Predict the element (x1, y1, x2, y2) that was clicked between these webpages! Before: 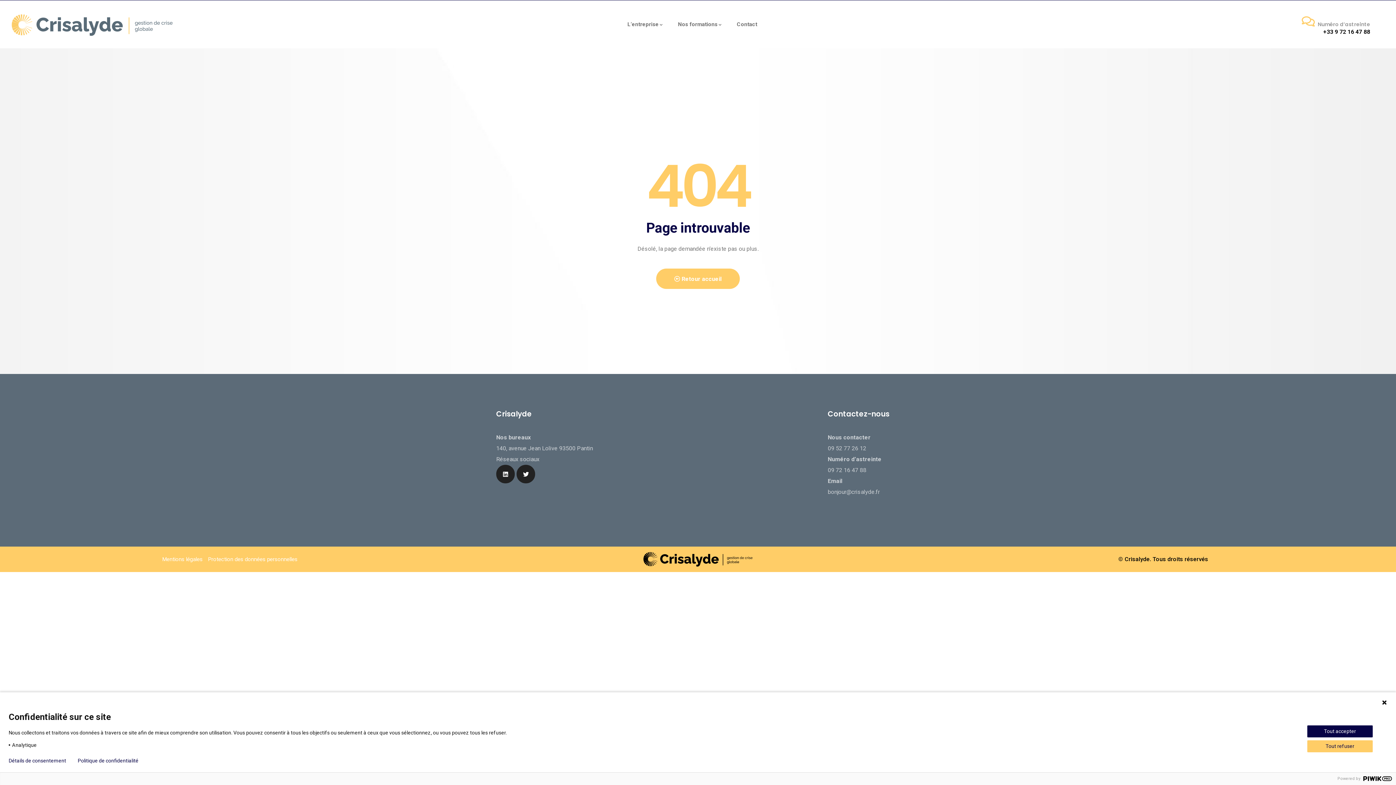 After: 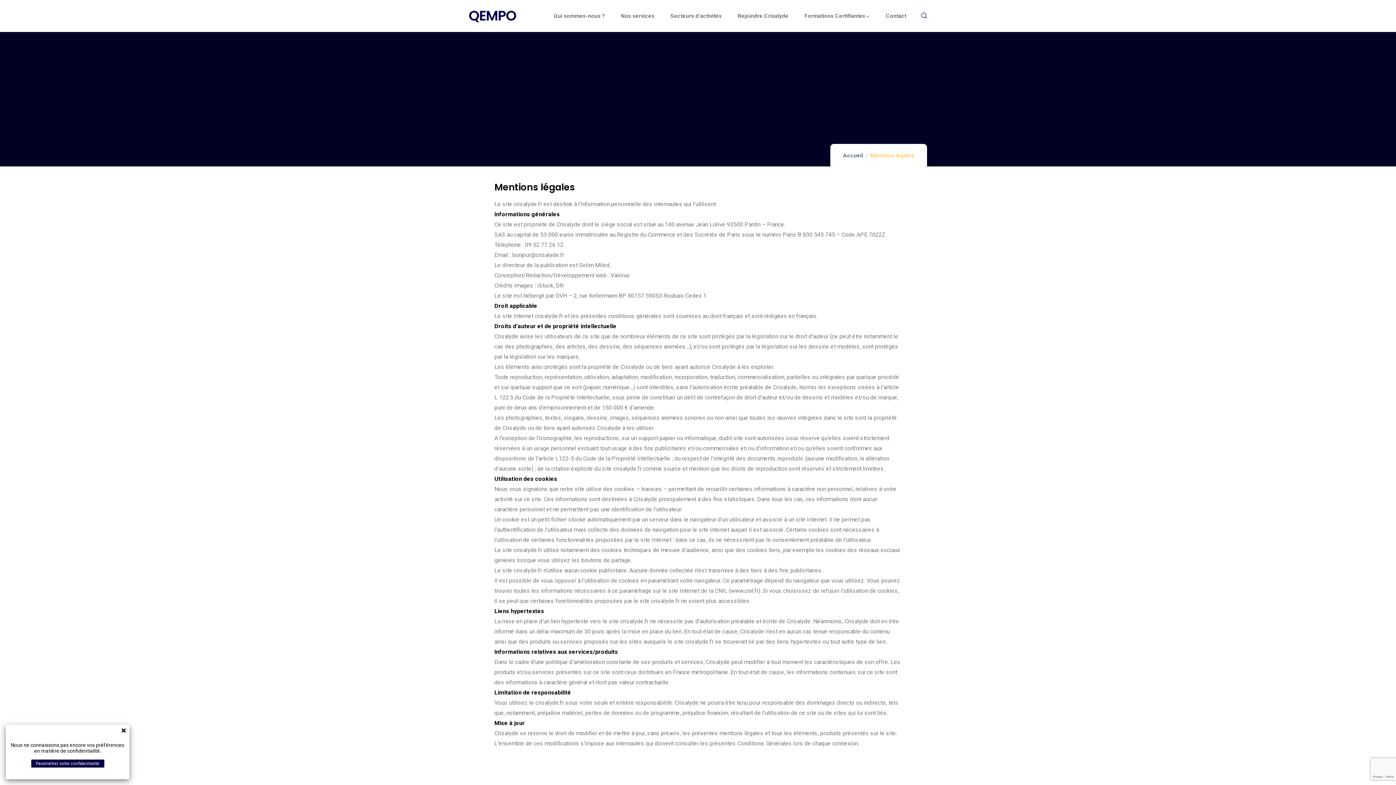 Action: label: Mentions légales bbox: (162, 554, 202, 564)